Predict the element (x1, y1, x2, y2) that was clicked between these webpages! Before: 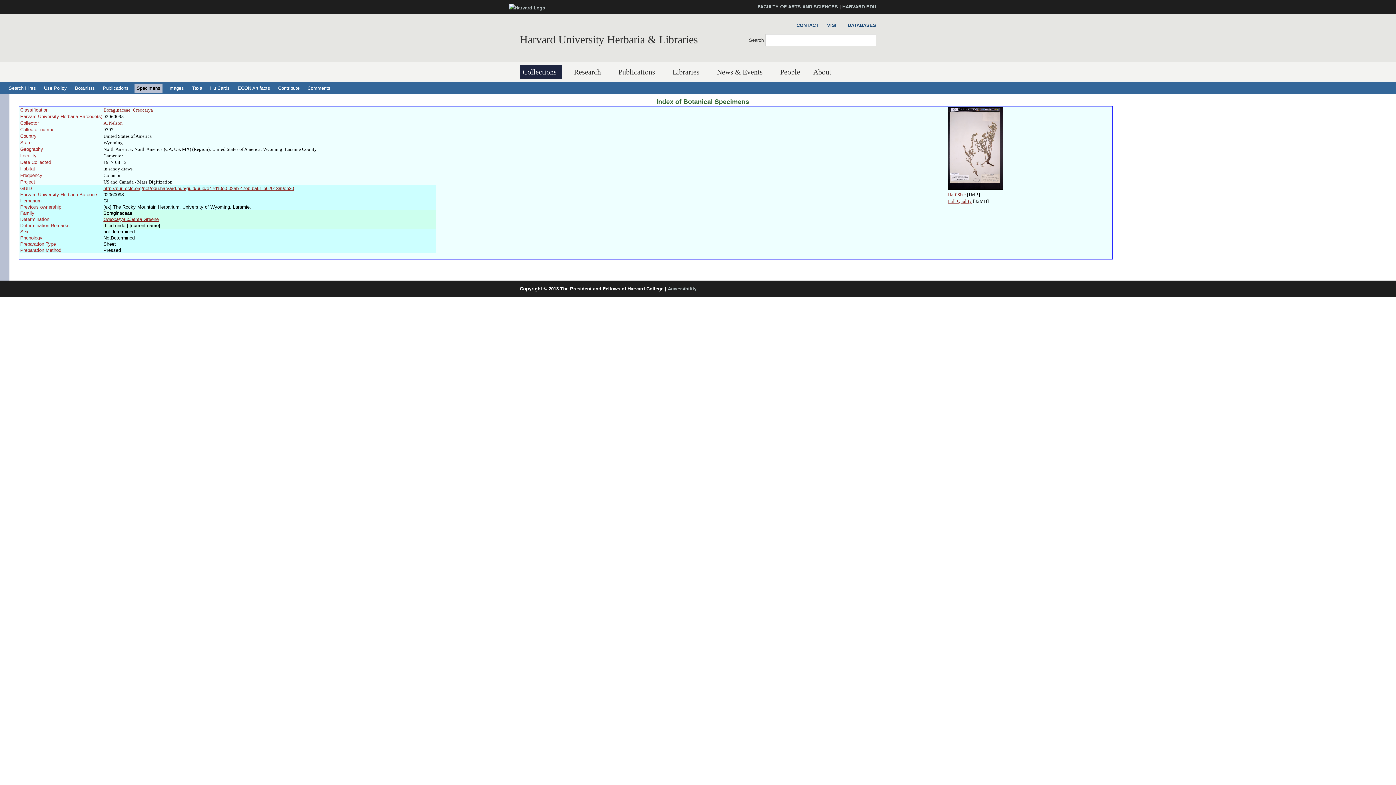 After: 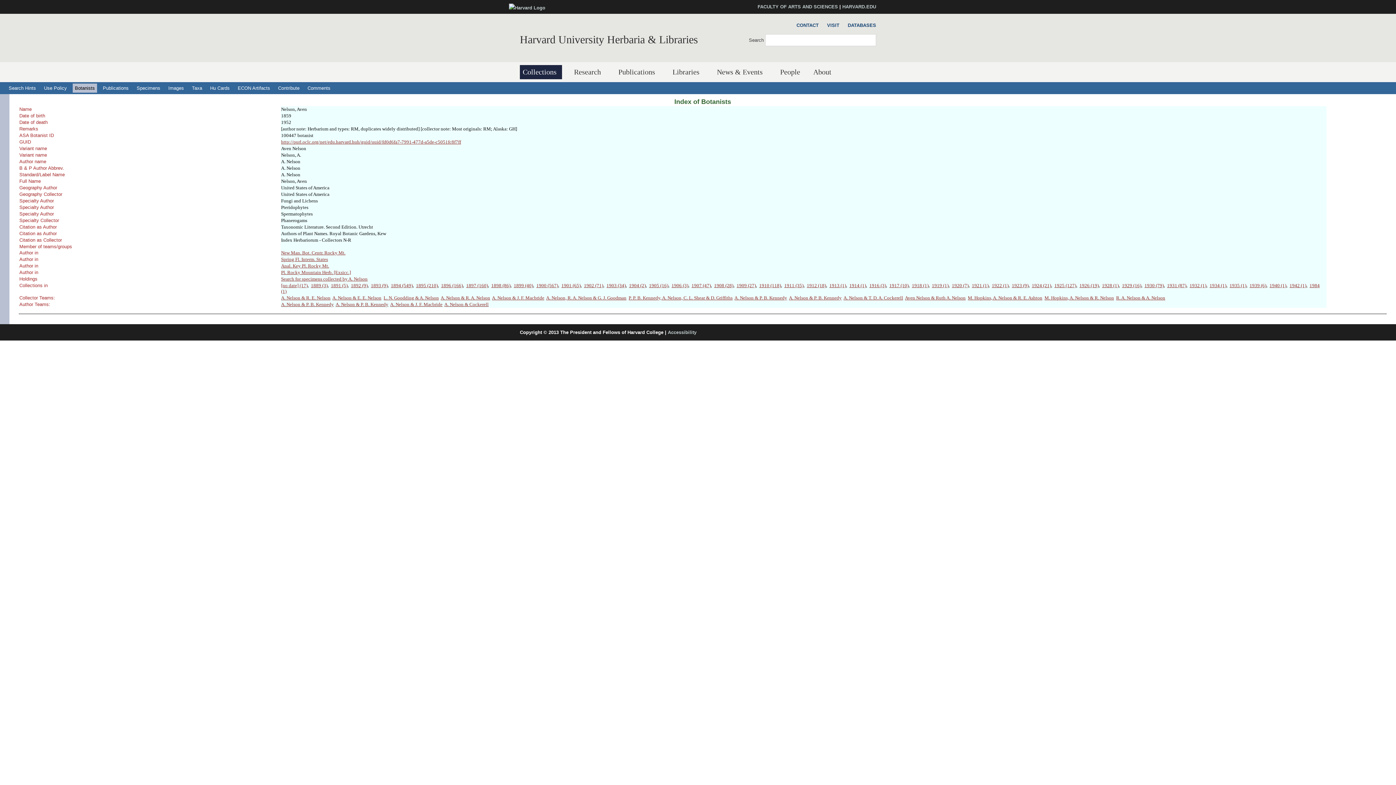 Action: label: A. Nelson bbox: (103, 120, 122, 125)